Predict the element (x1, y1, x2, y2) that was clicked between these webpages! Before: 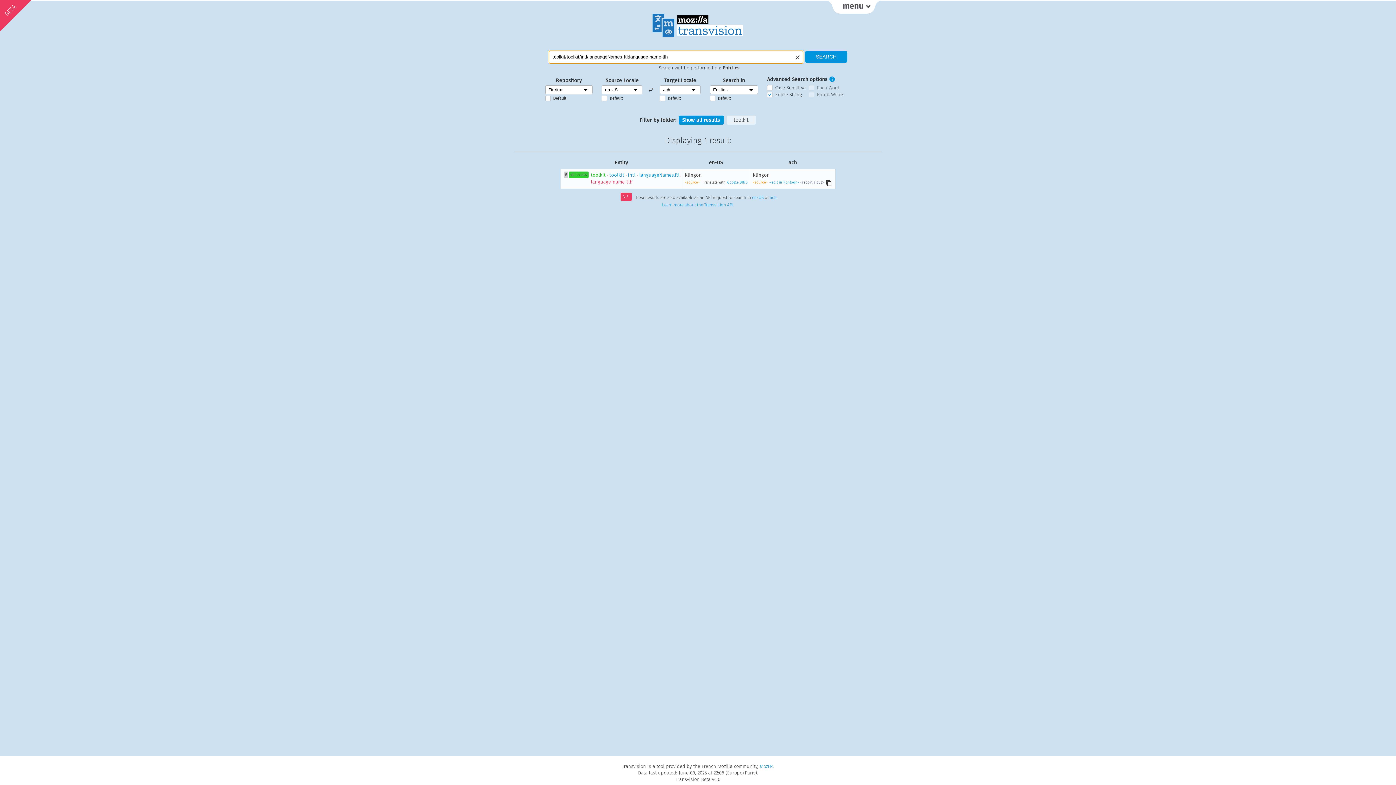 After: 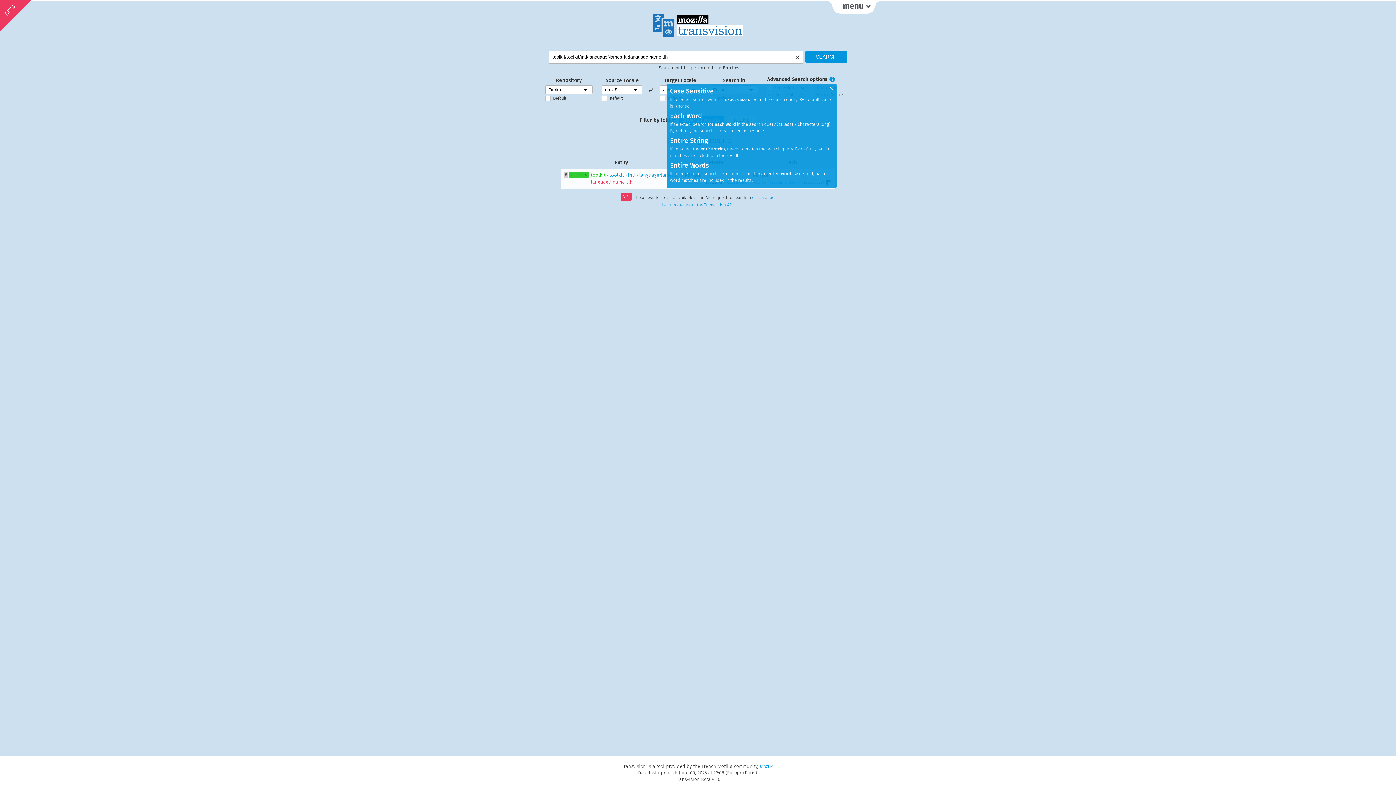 Action: bbox: (829, 74, 835, 84)